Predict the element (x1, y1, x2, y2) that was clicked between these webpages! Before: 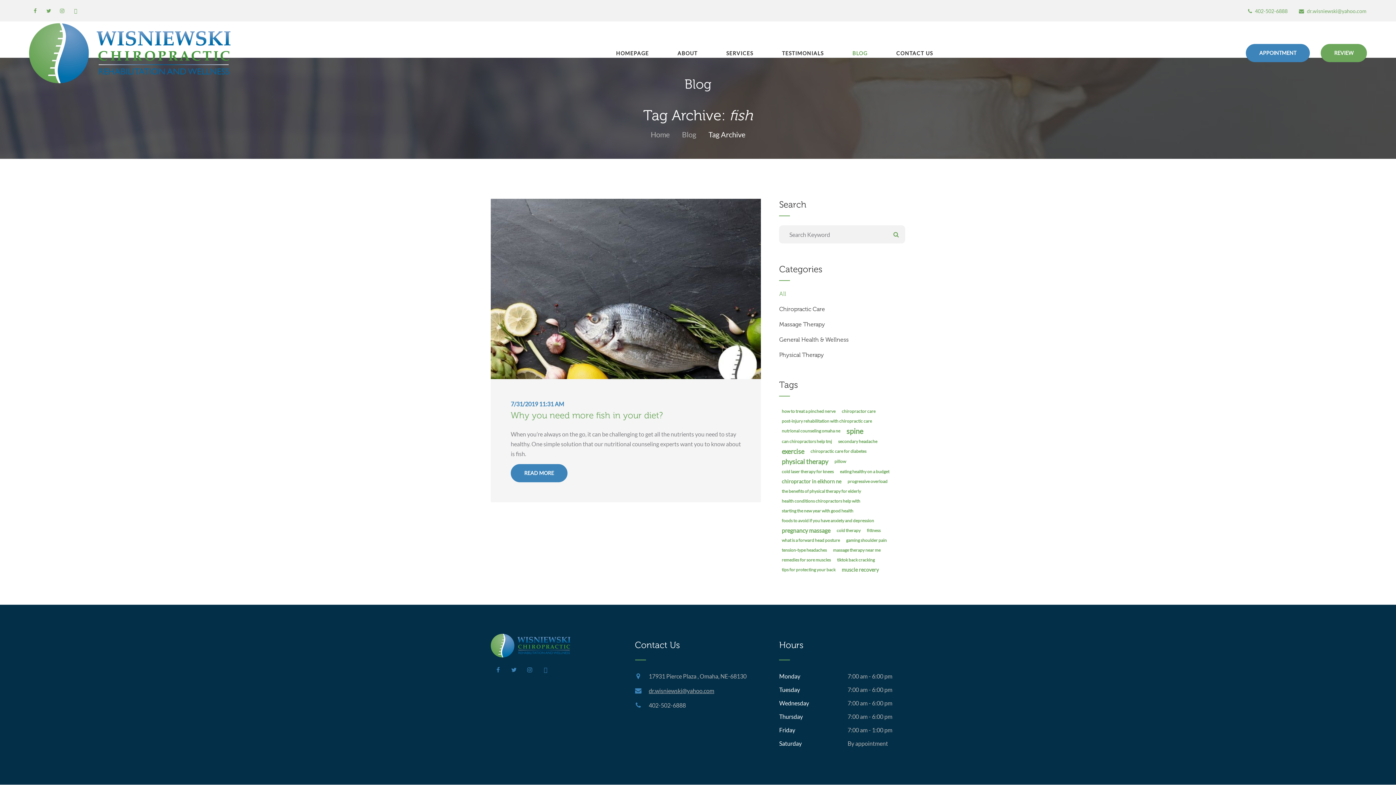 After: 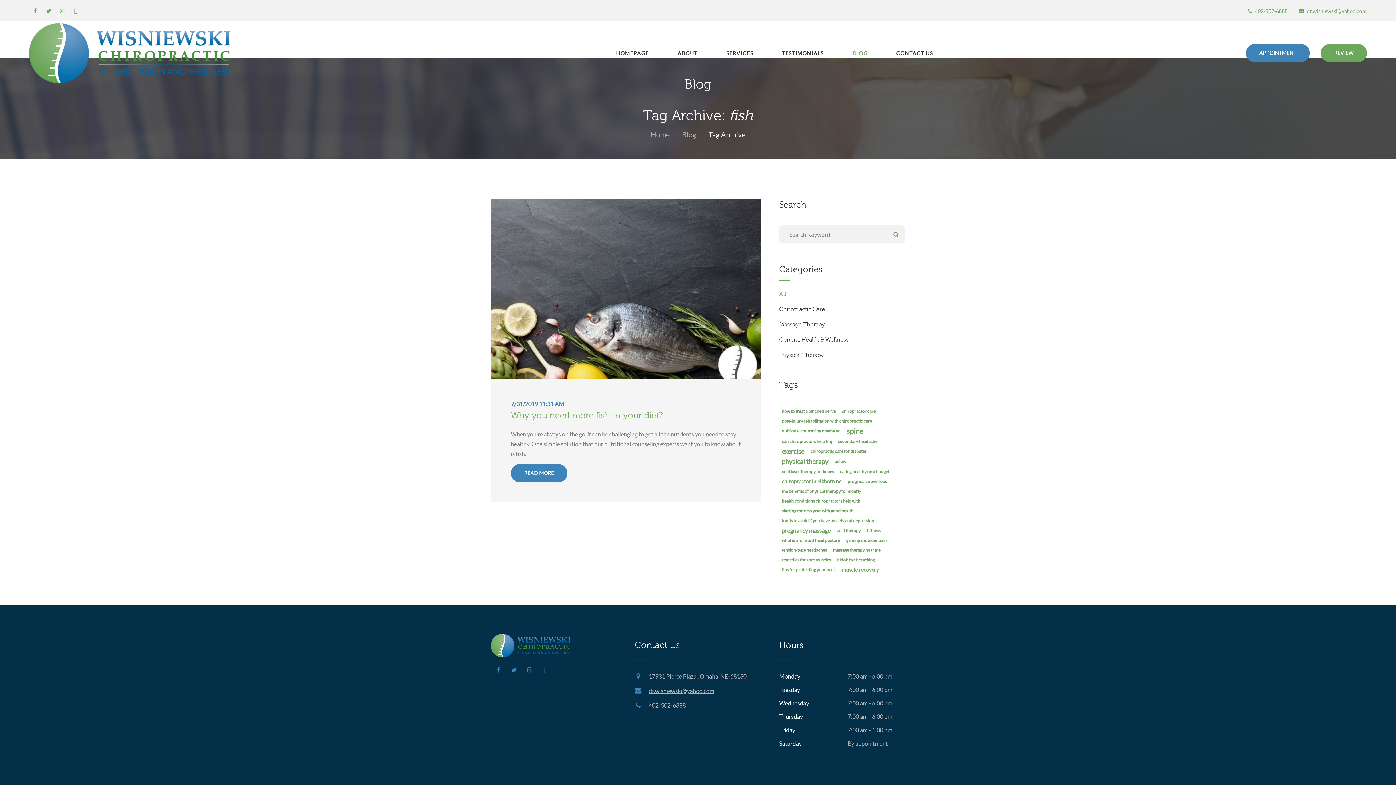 Action: bbox: (56, 7, 68, 13)